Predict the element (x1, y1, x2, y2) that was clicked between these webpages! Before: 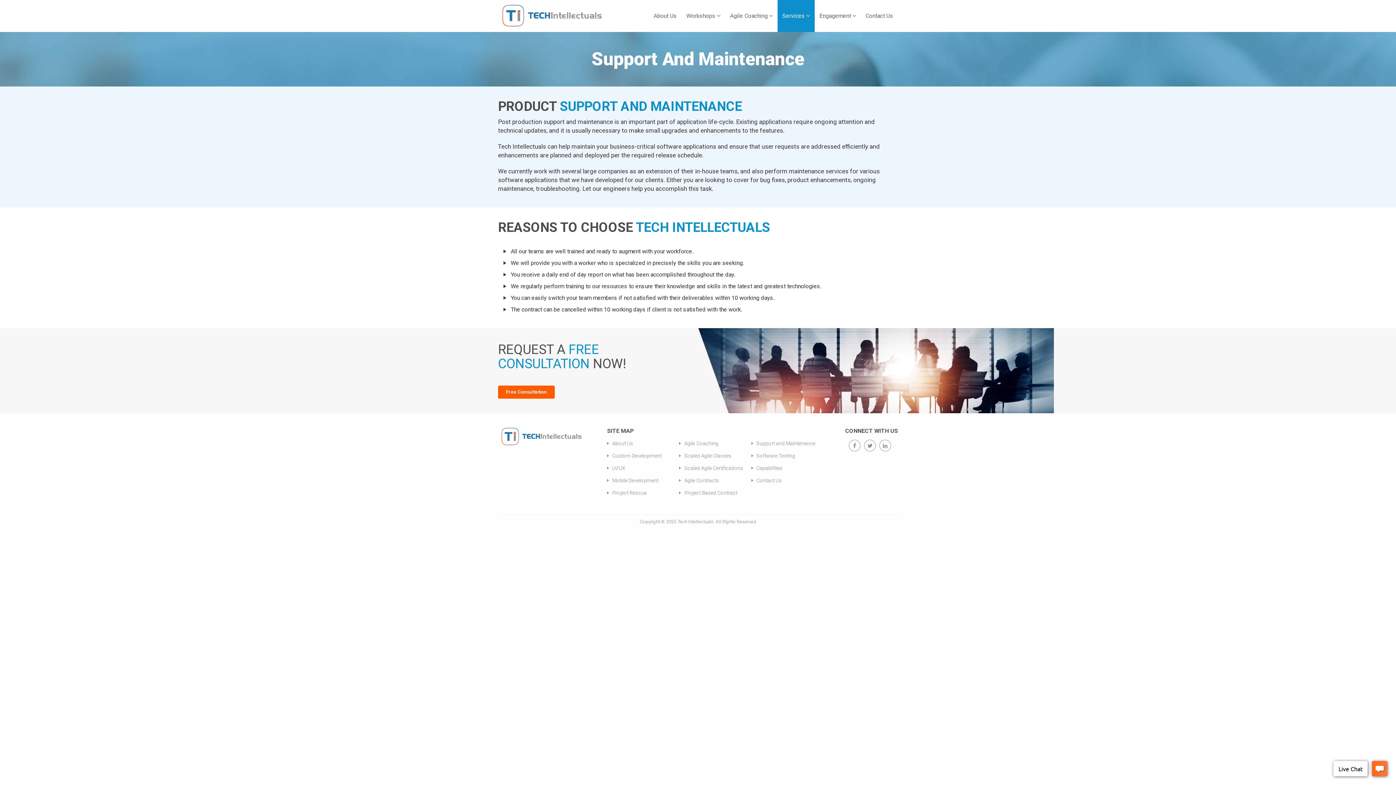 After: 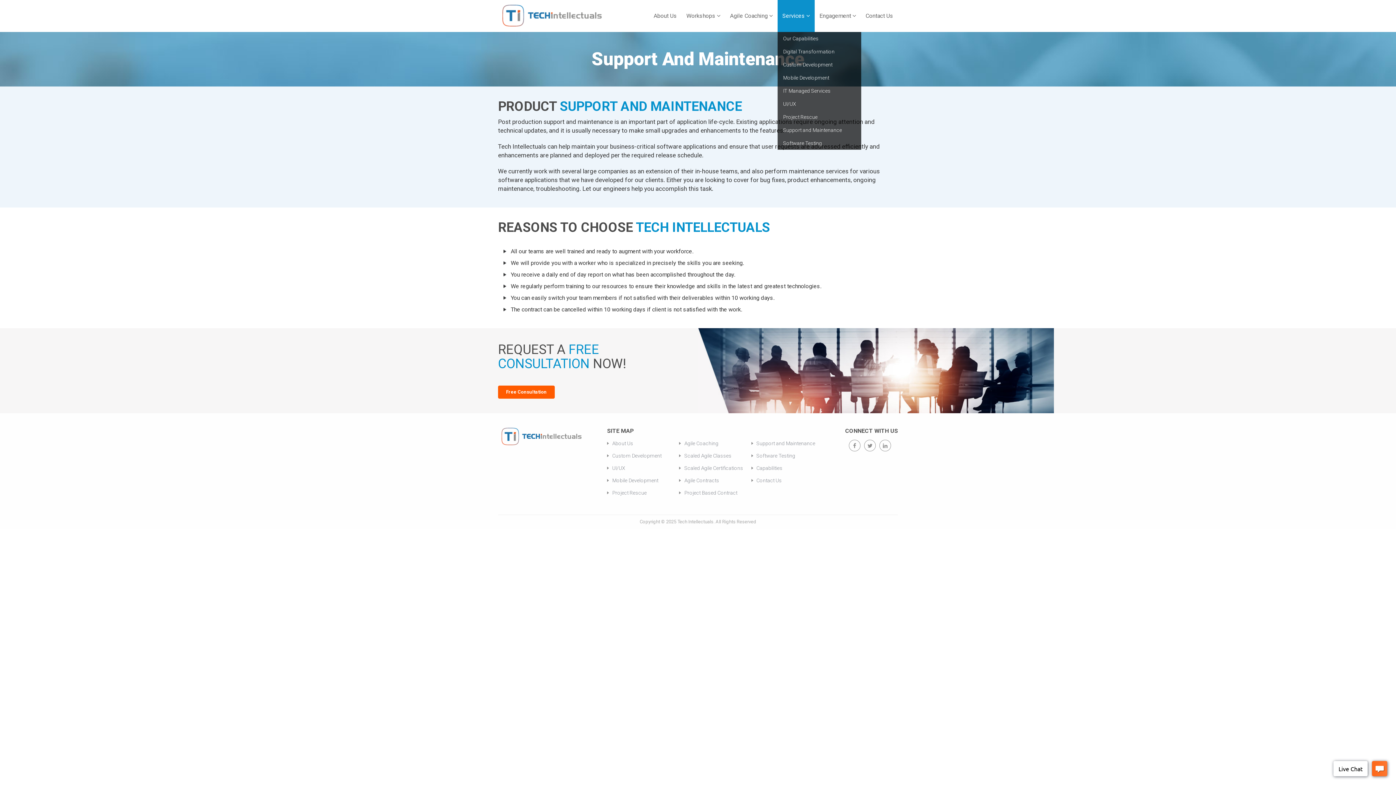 Action: bbox: (777, 0, 814, 32) label: Services 